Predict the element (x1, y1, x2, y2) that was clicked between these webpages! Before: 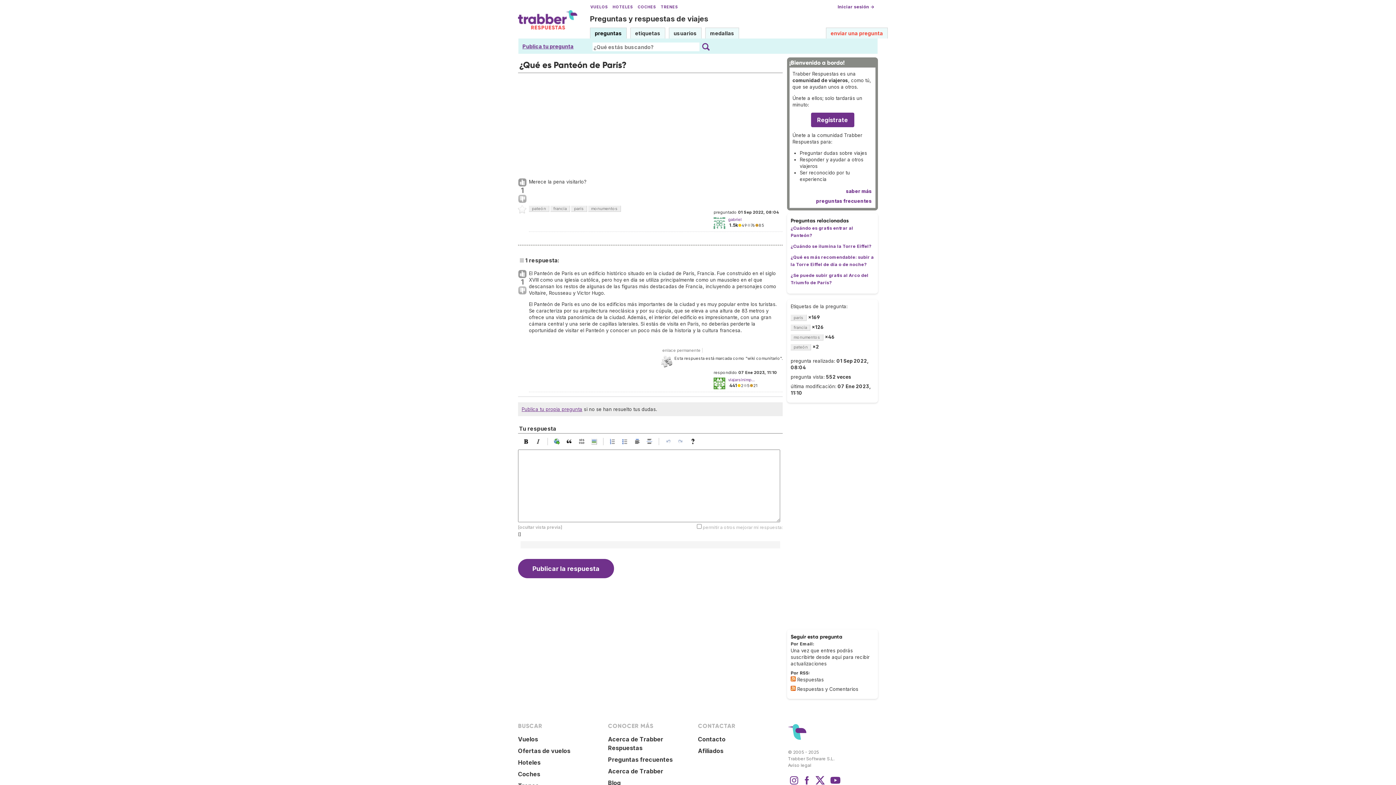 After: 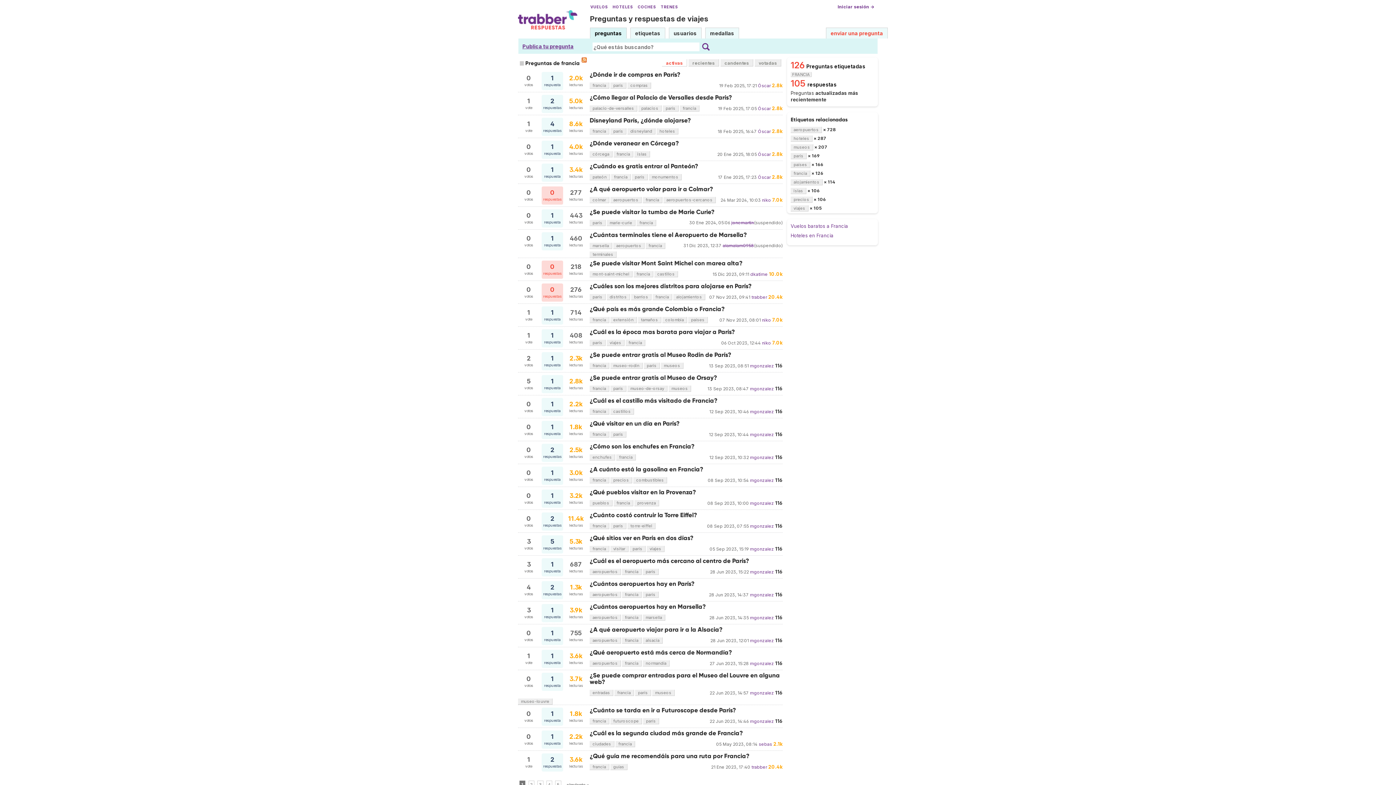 Action: bbox: (790, 324, 810, 330) label: francia